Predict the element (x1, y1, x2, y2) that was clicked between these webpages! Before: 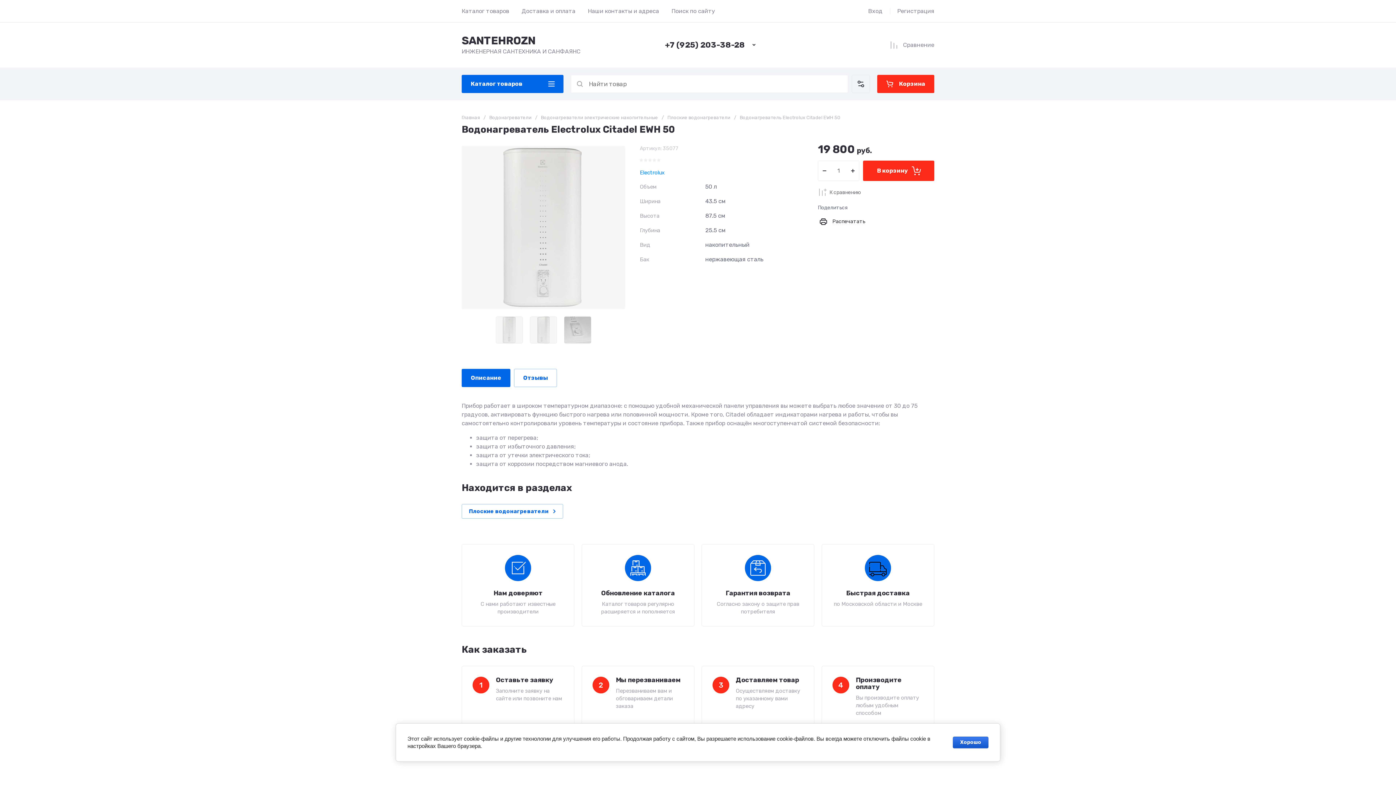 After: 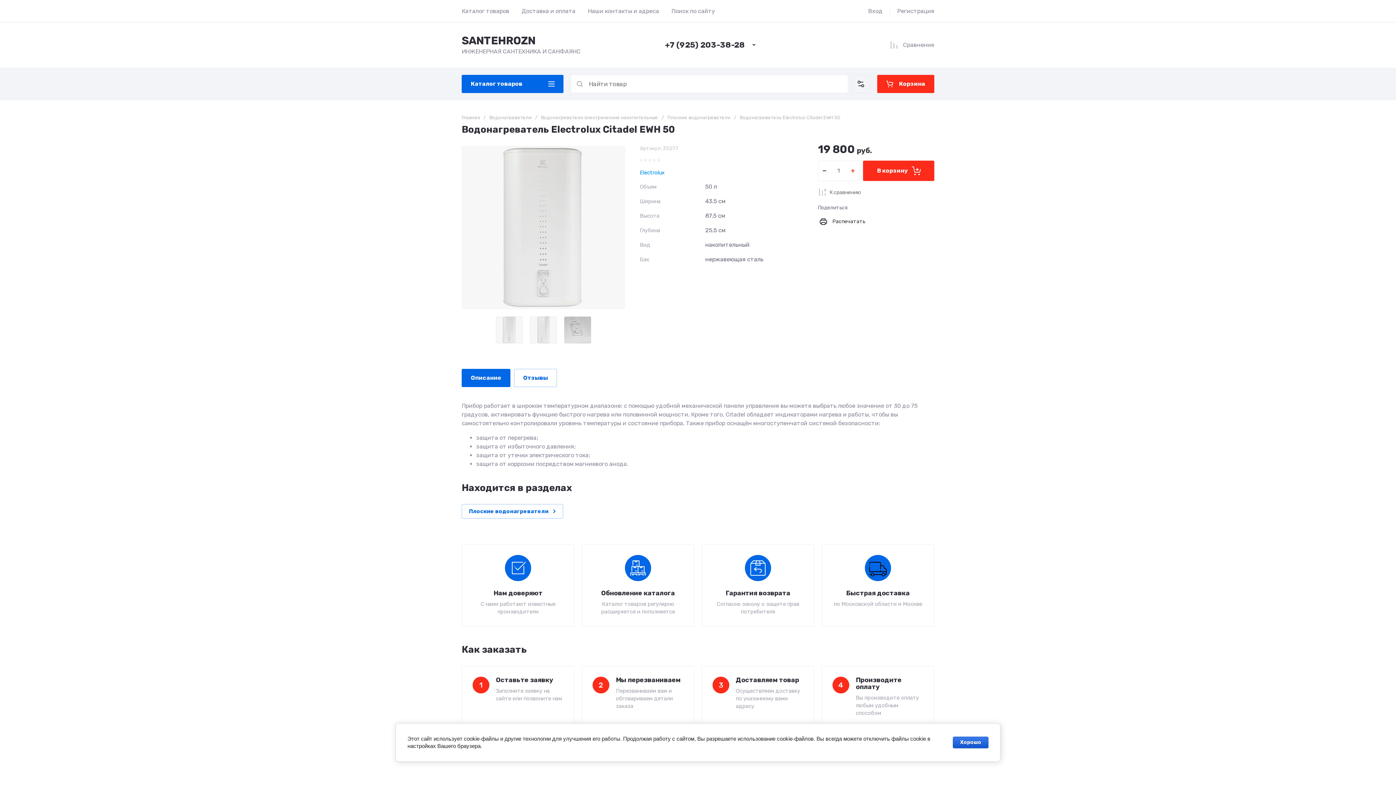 Action: bbox: (846, 160, 859, 181)